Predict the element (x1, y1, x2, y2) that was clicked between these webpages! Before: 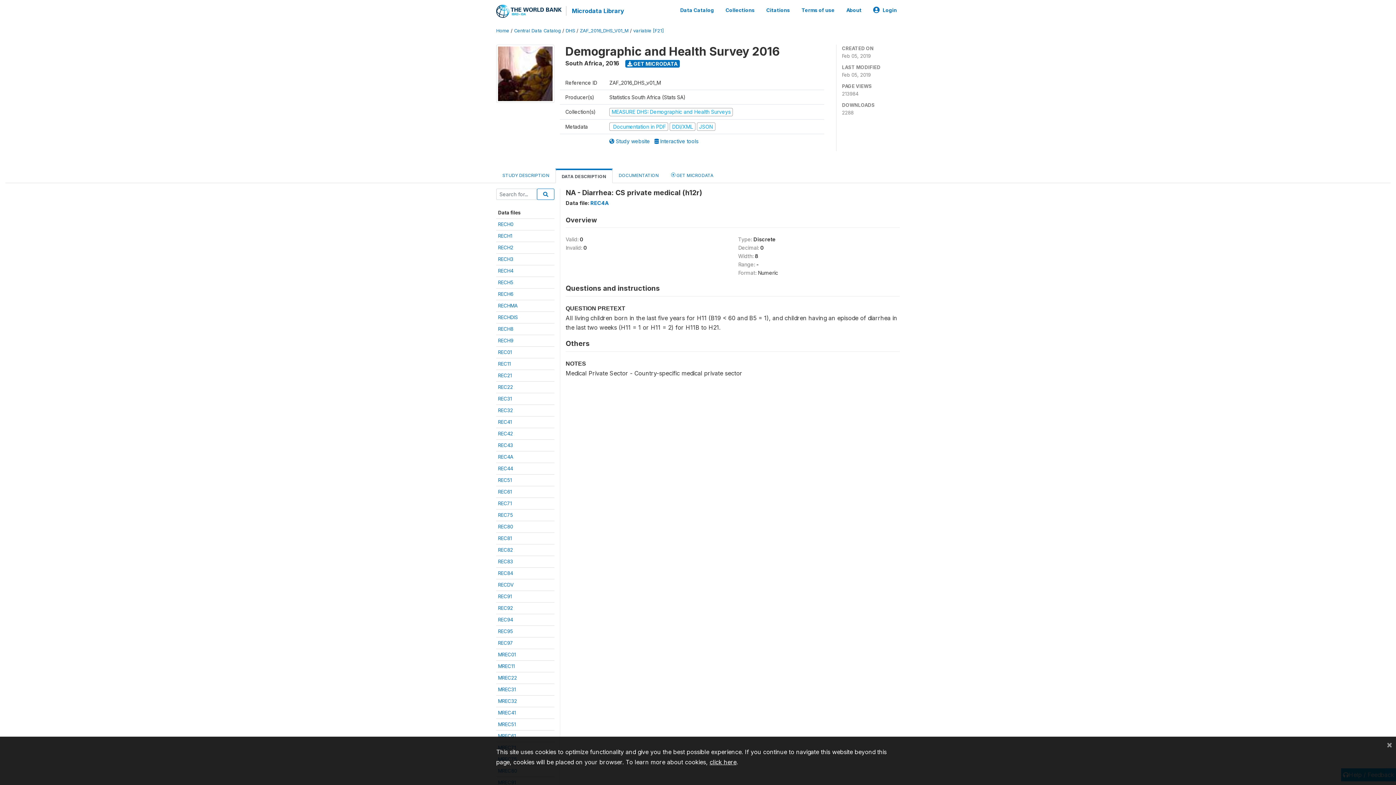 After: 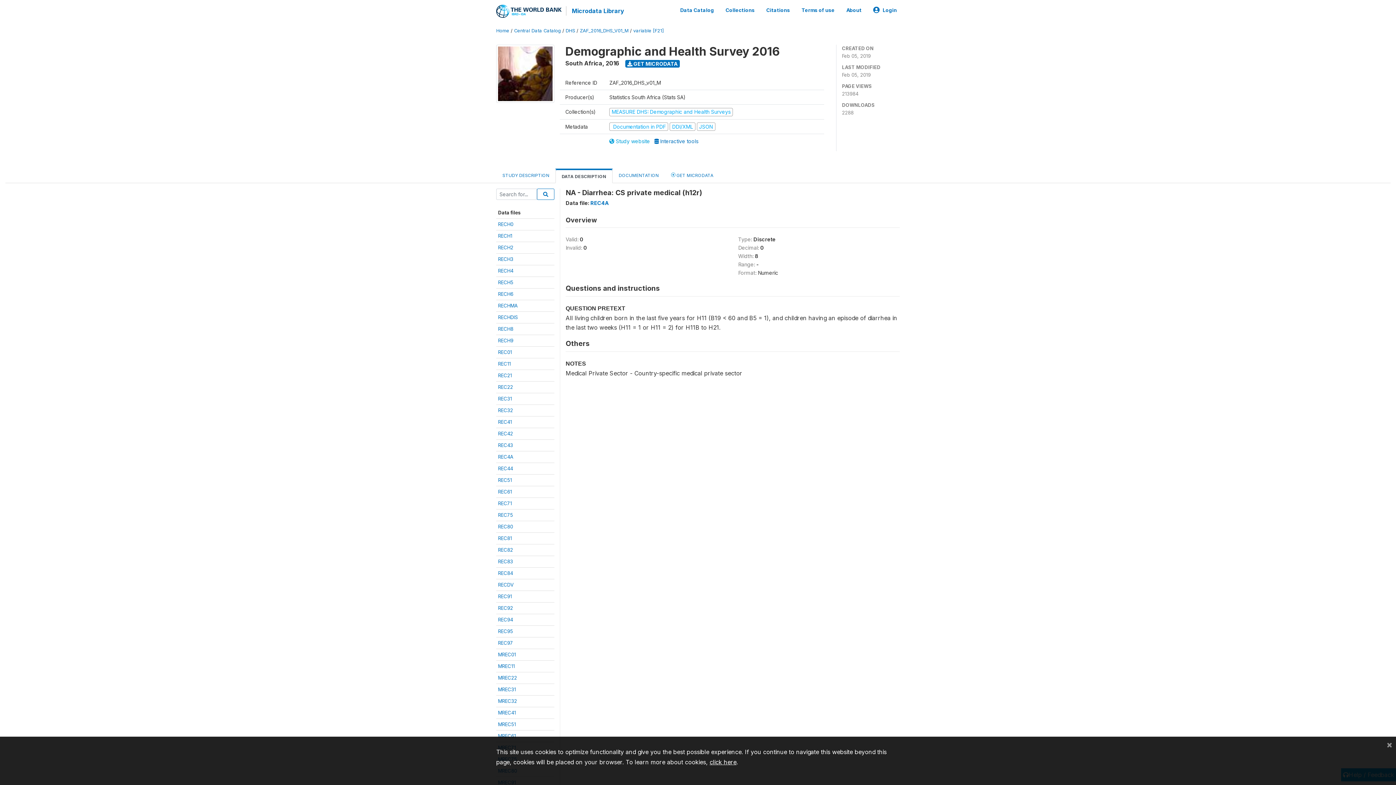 Action: bbox: (609, 138, 654, 144) label:  Study website 